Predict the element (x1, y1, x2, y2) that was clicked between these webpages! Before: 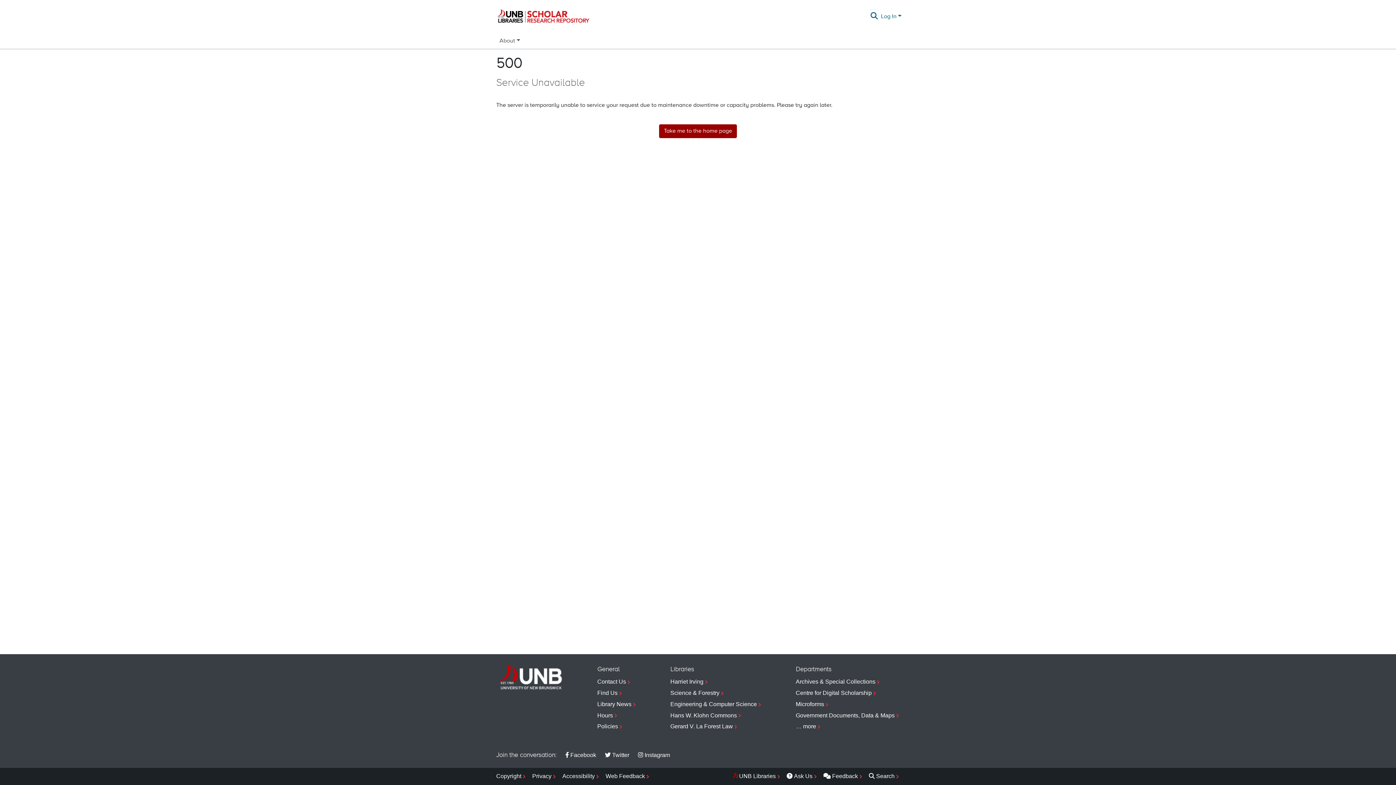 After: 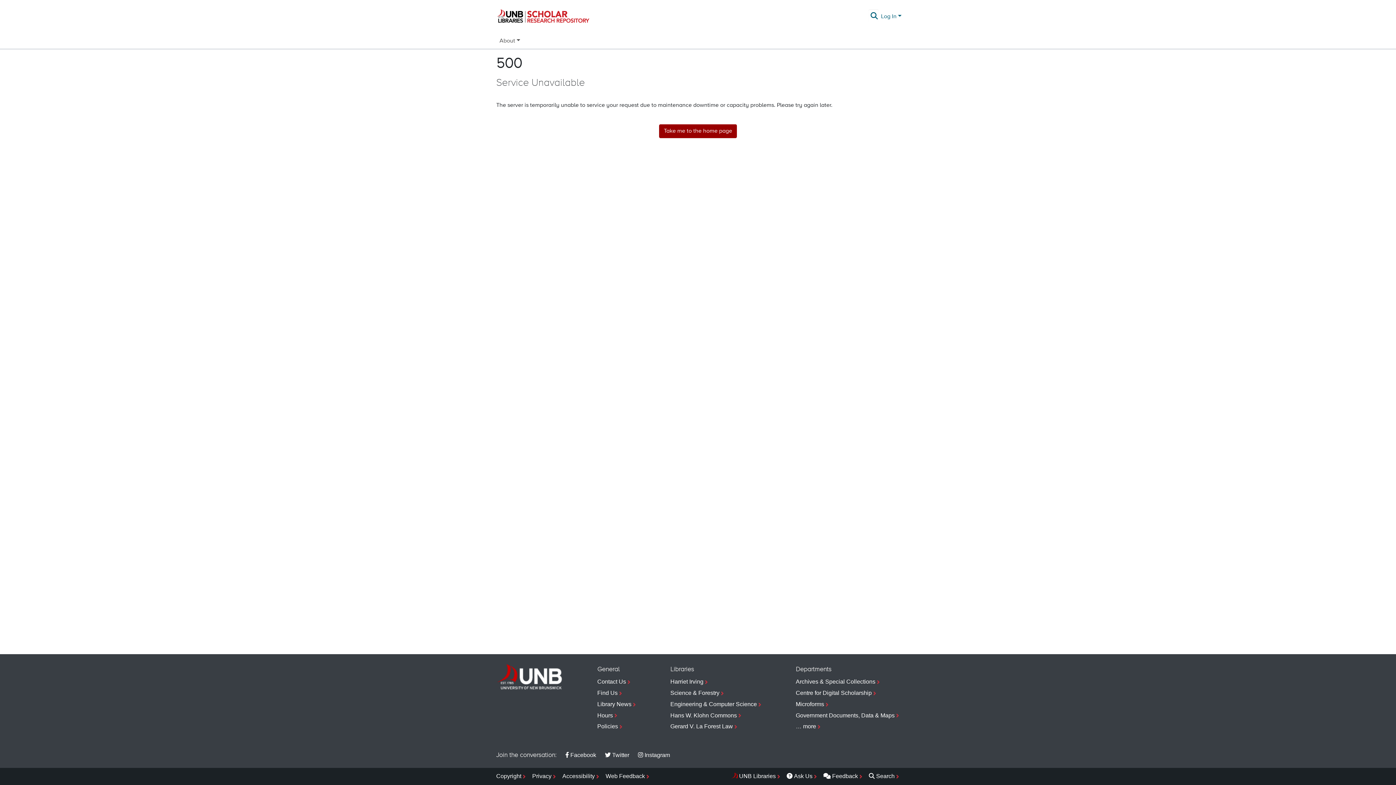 Action: bbox: (493, 5, 592, 27)